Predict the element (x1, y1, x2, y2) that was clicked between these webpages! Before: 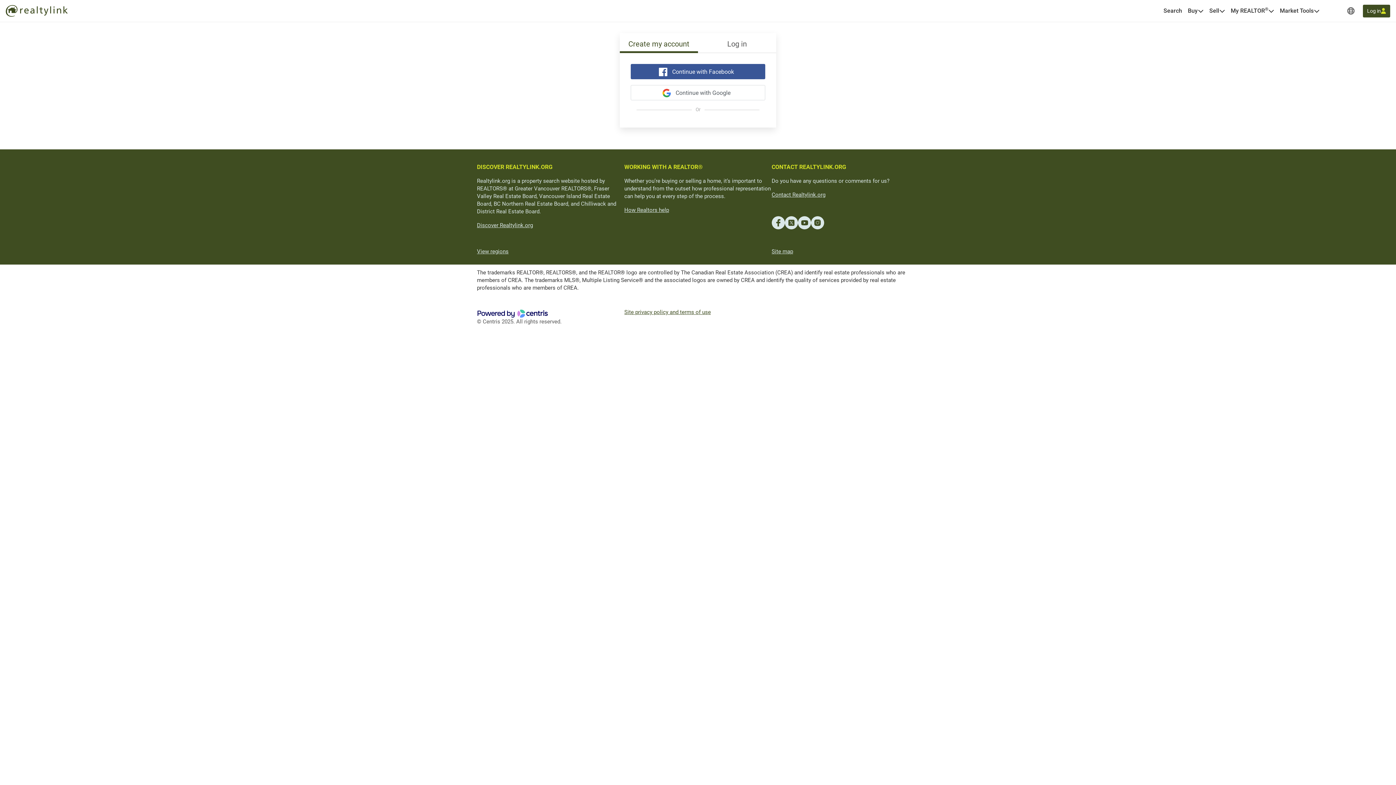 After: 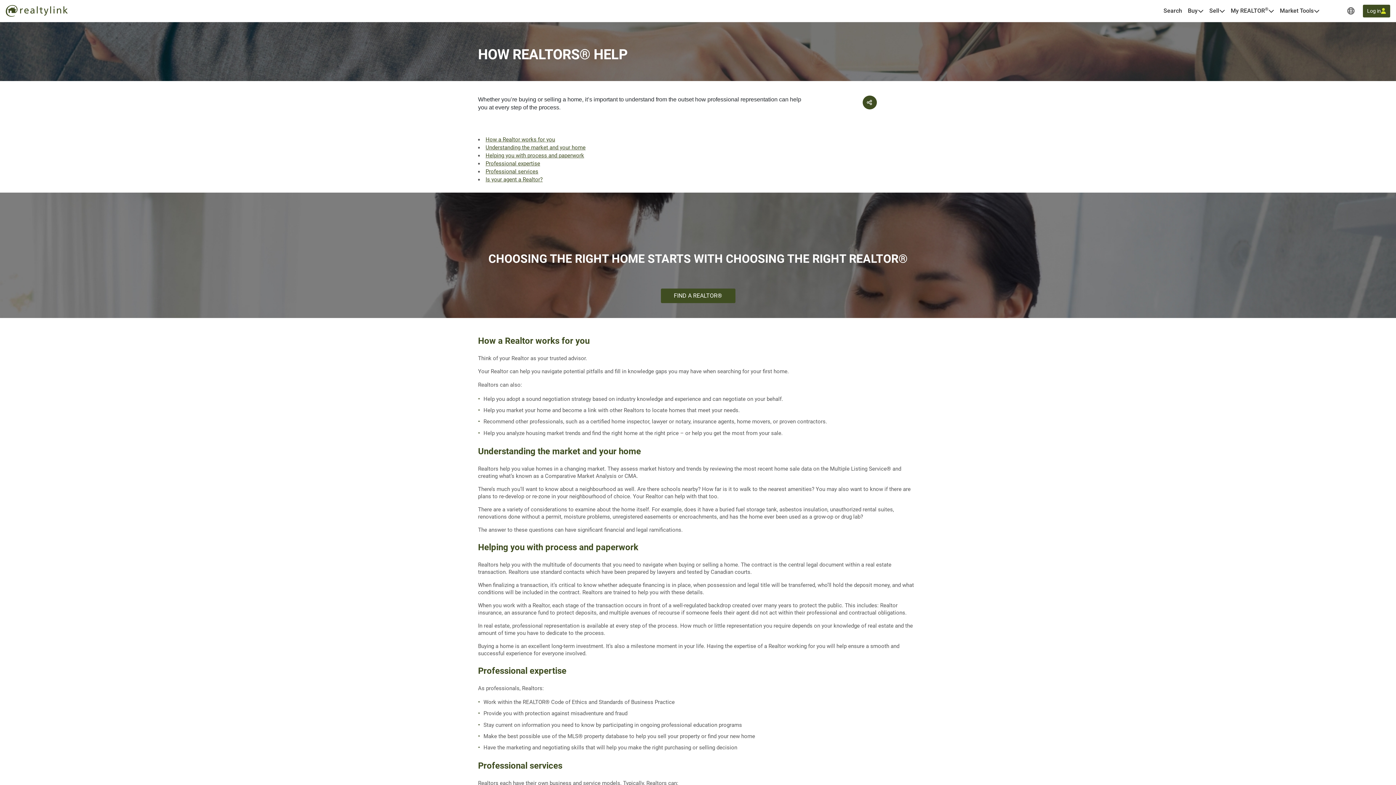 Action: bbox: (624, 162, 703, 171) label: WORKING WITH A REALTOR®